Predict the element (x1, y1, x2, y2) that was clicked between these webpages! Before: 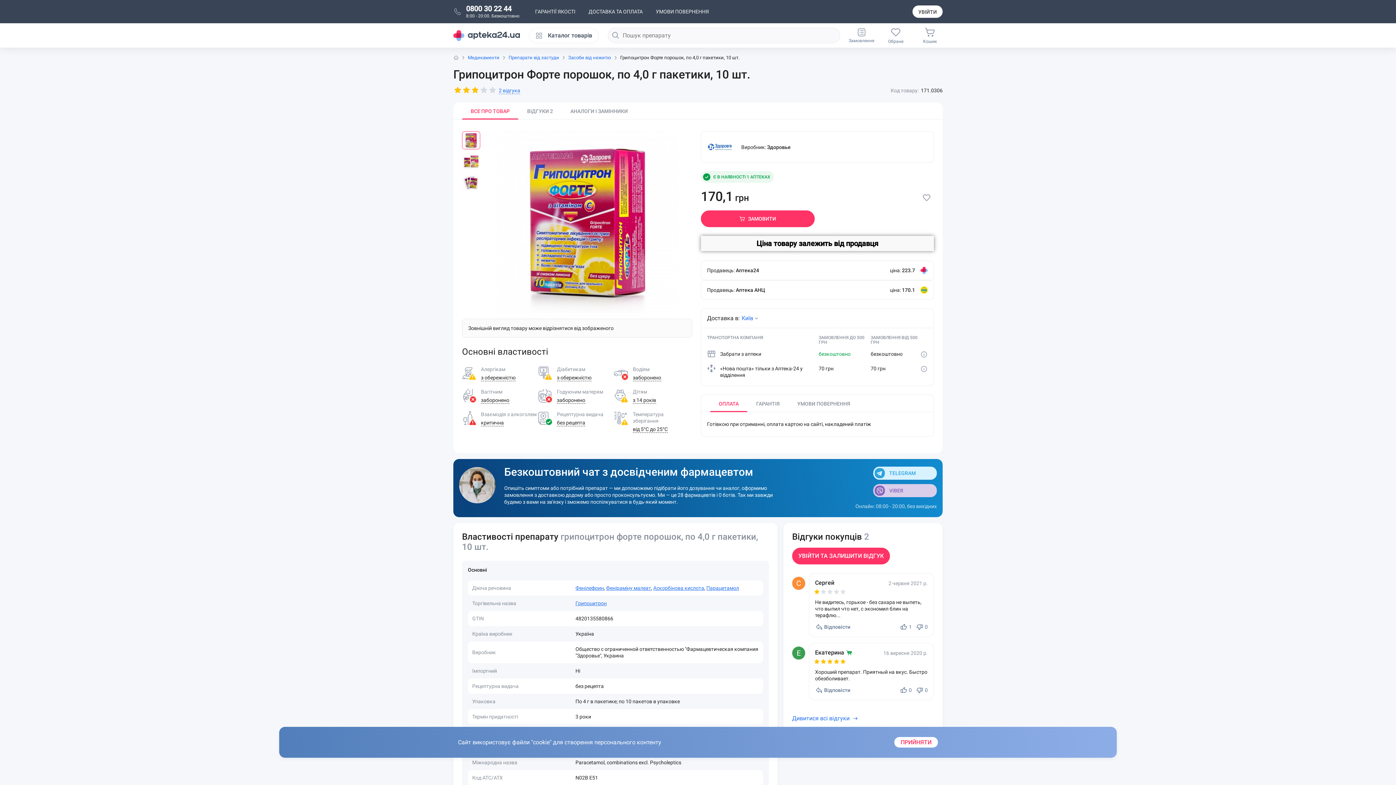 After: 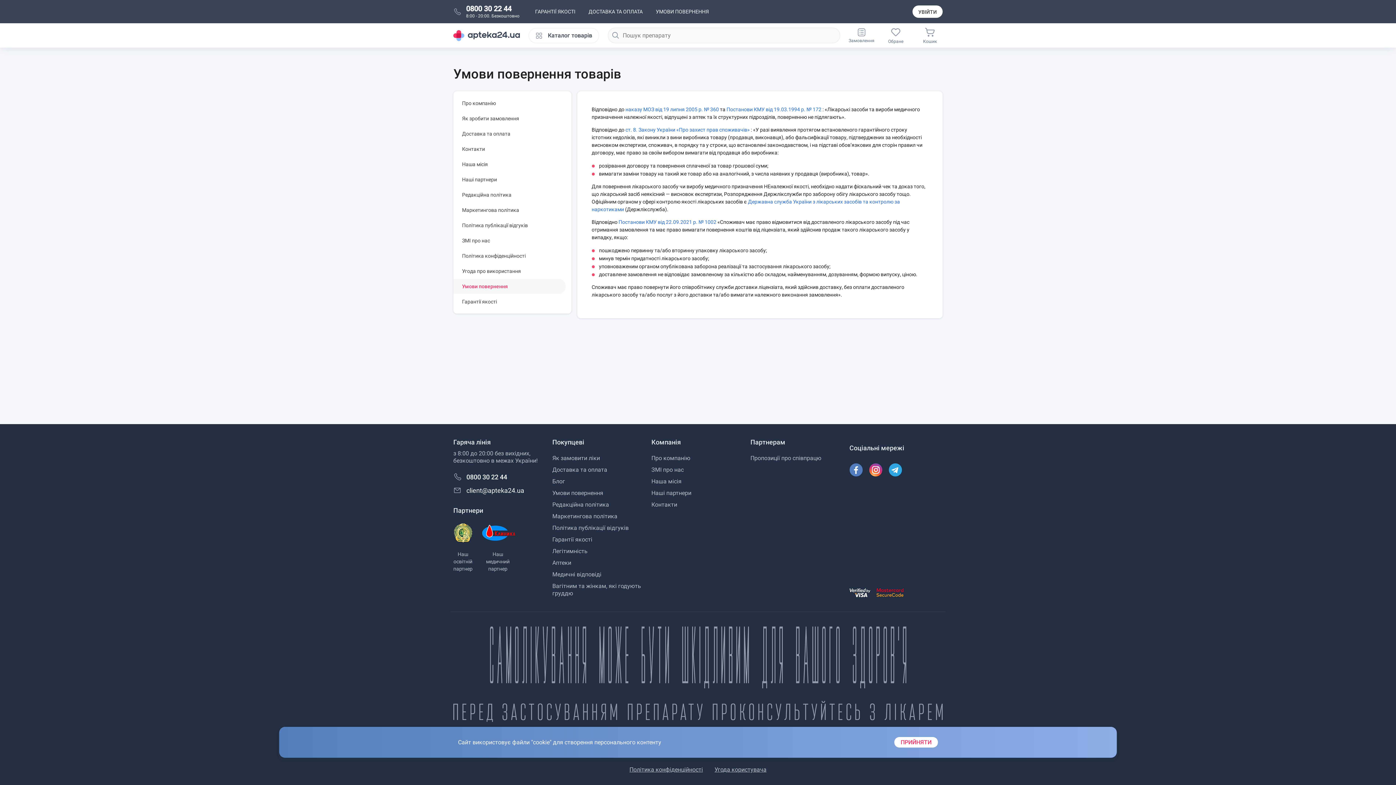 Action: bbox: (656, 8, 709, 14) label: УМОВИ ПОВЕРНЕННЯ